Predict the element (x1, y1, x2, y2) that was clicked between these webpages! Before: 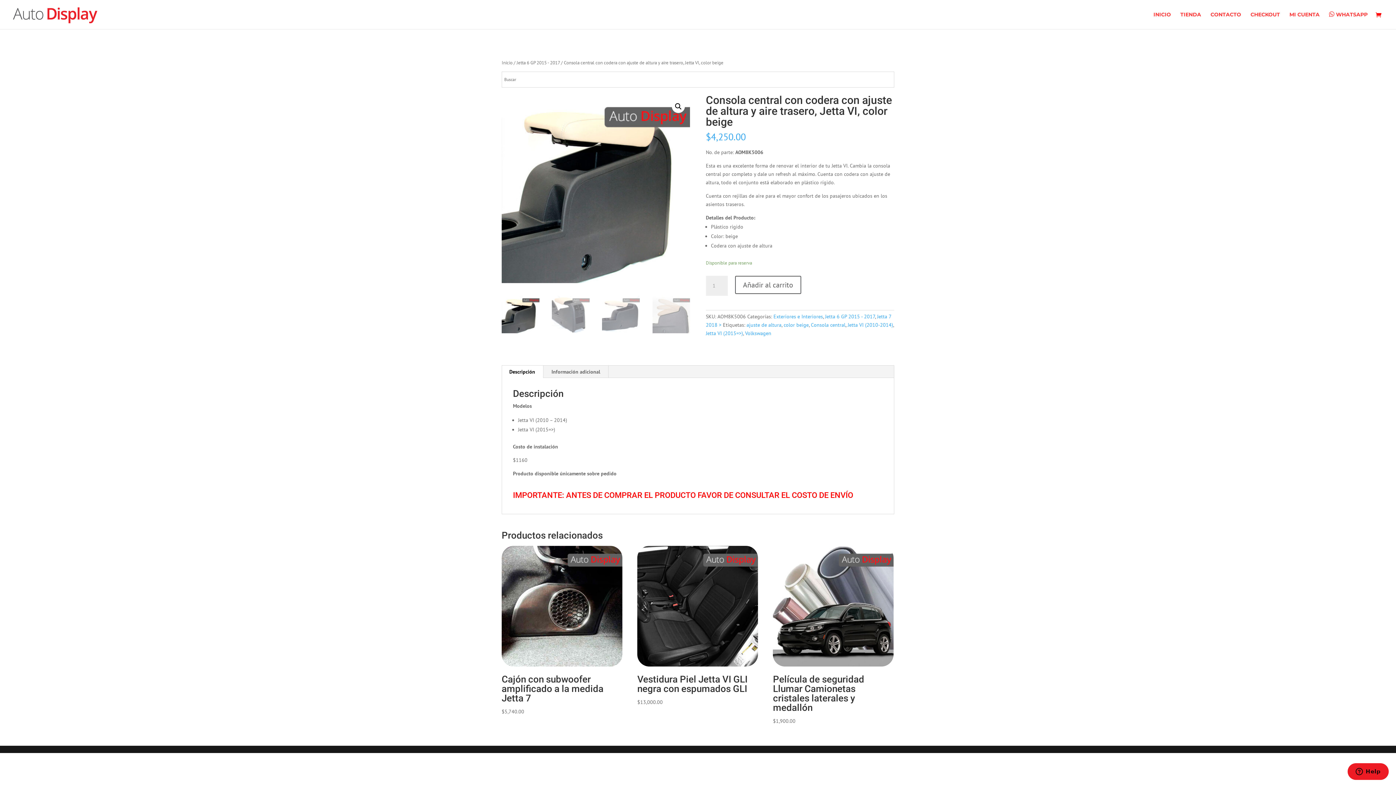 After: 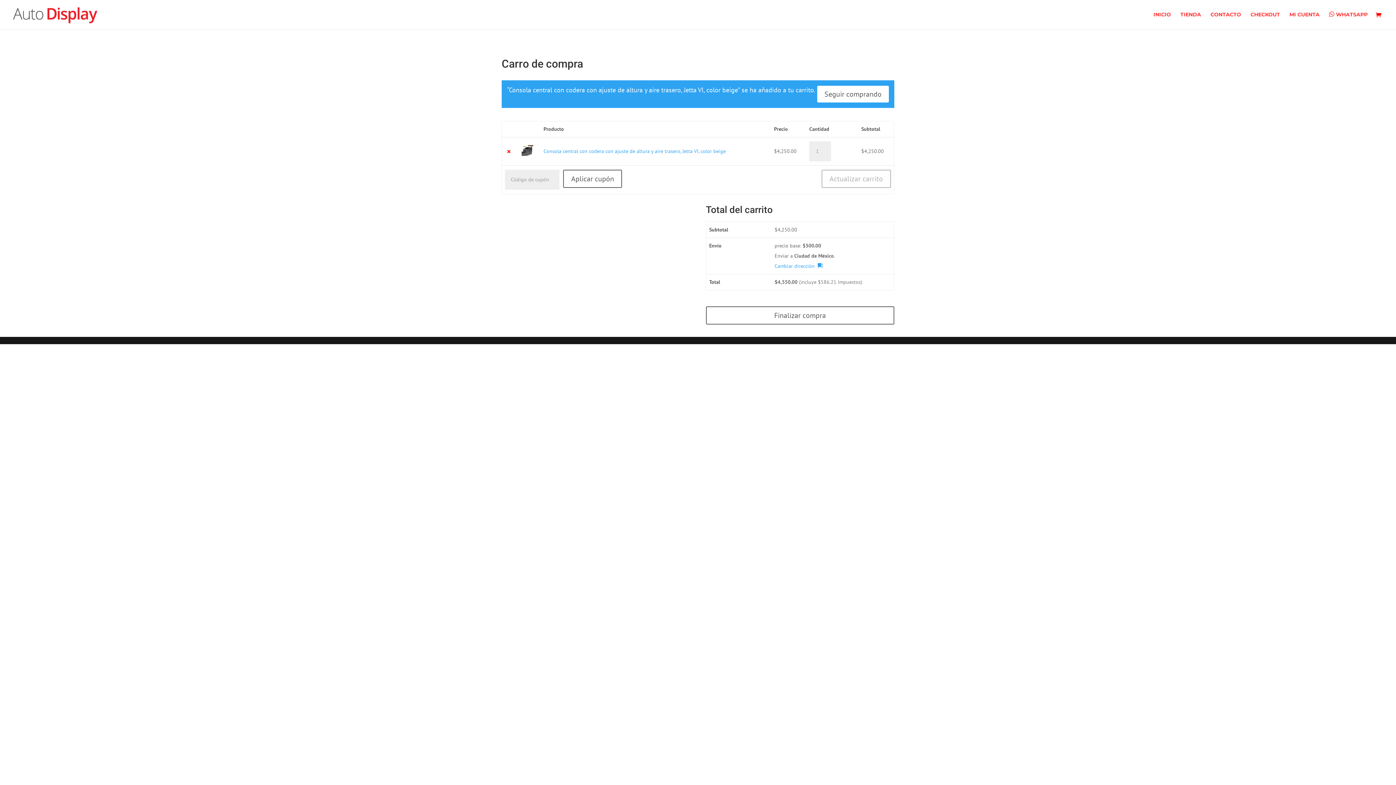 Action: bbox: (735, 276, 801, 294) label: Añadir al carrito